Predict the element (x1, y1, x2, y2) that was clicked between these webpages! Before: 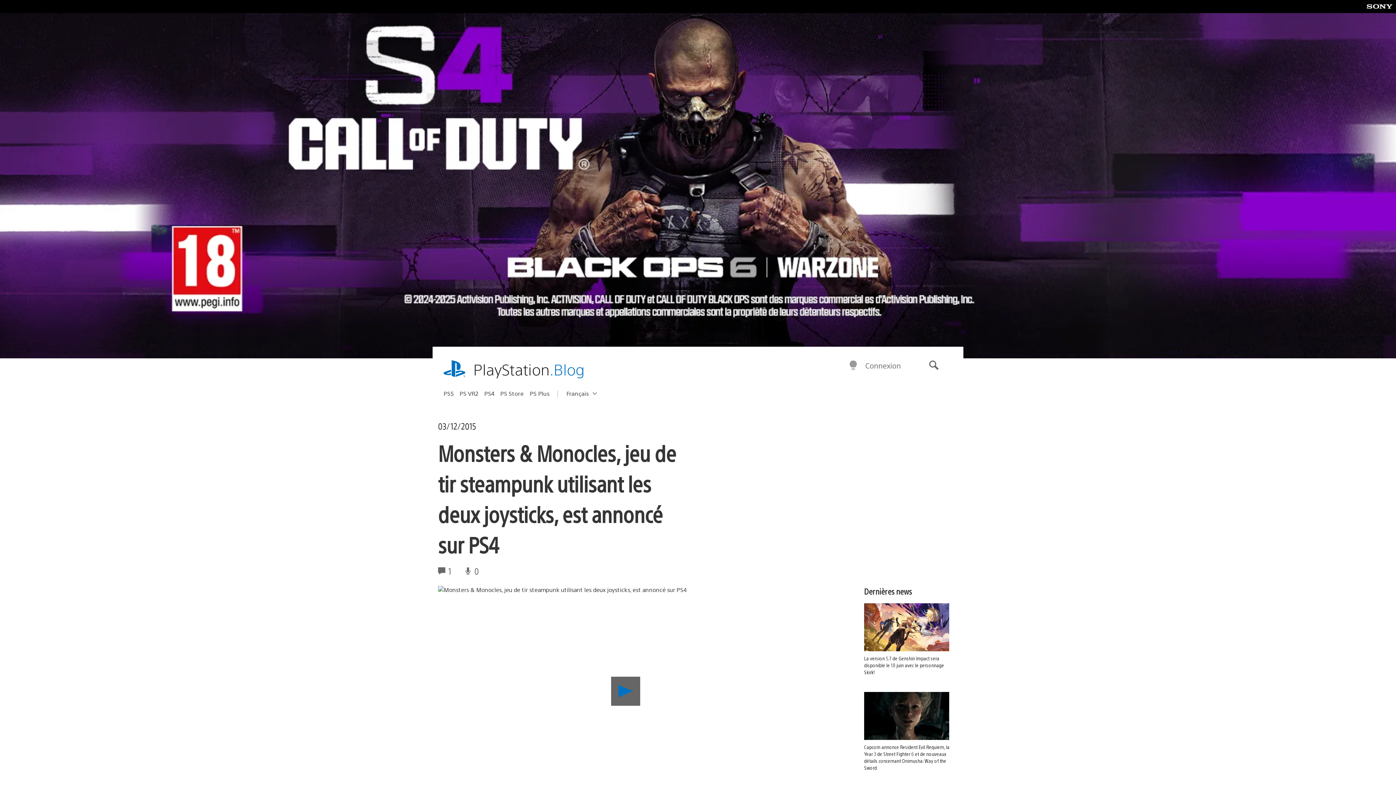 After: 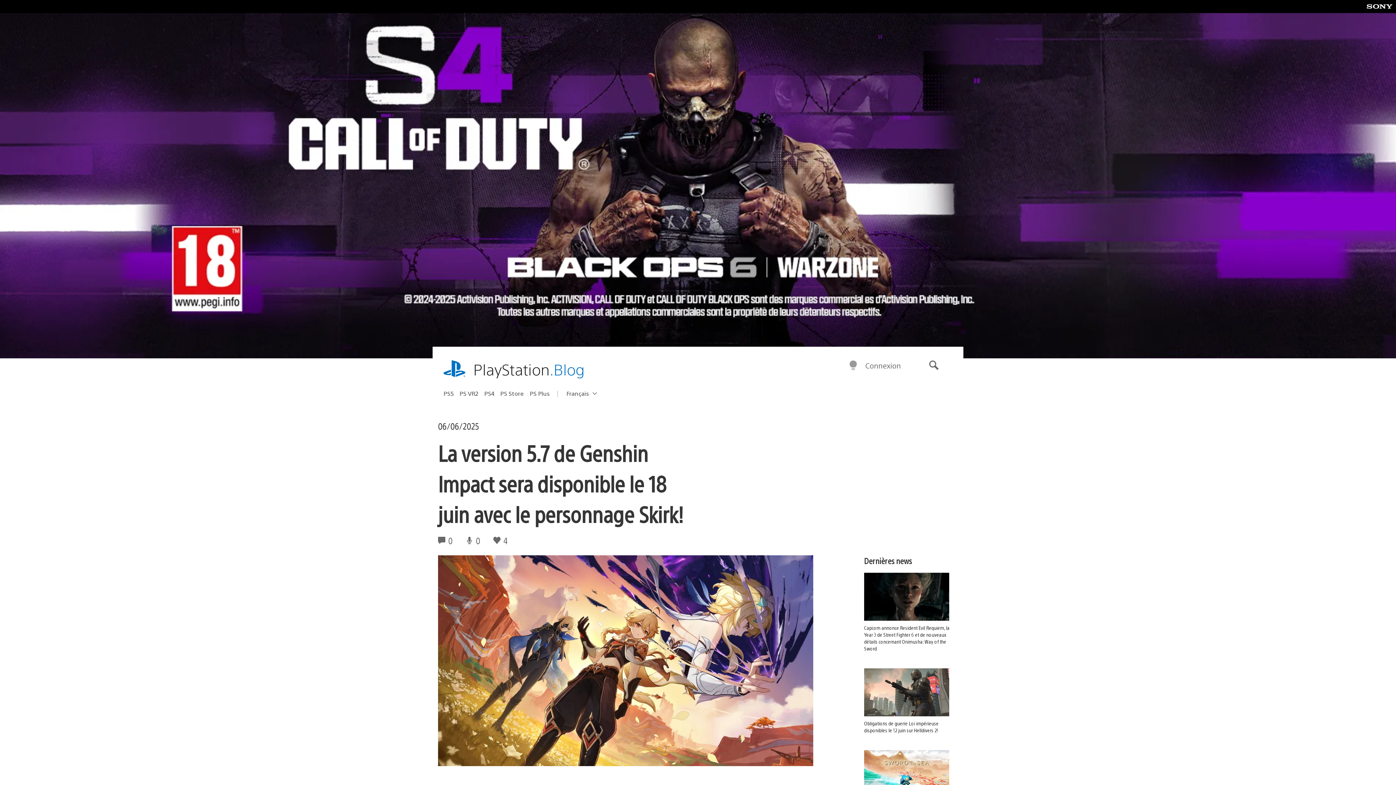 Action: label: La version 5.7 de Genshin Impact sera disponible le 18 juin avec le personnage Skirk ! bbox: (864, 603, 958, 675)